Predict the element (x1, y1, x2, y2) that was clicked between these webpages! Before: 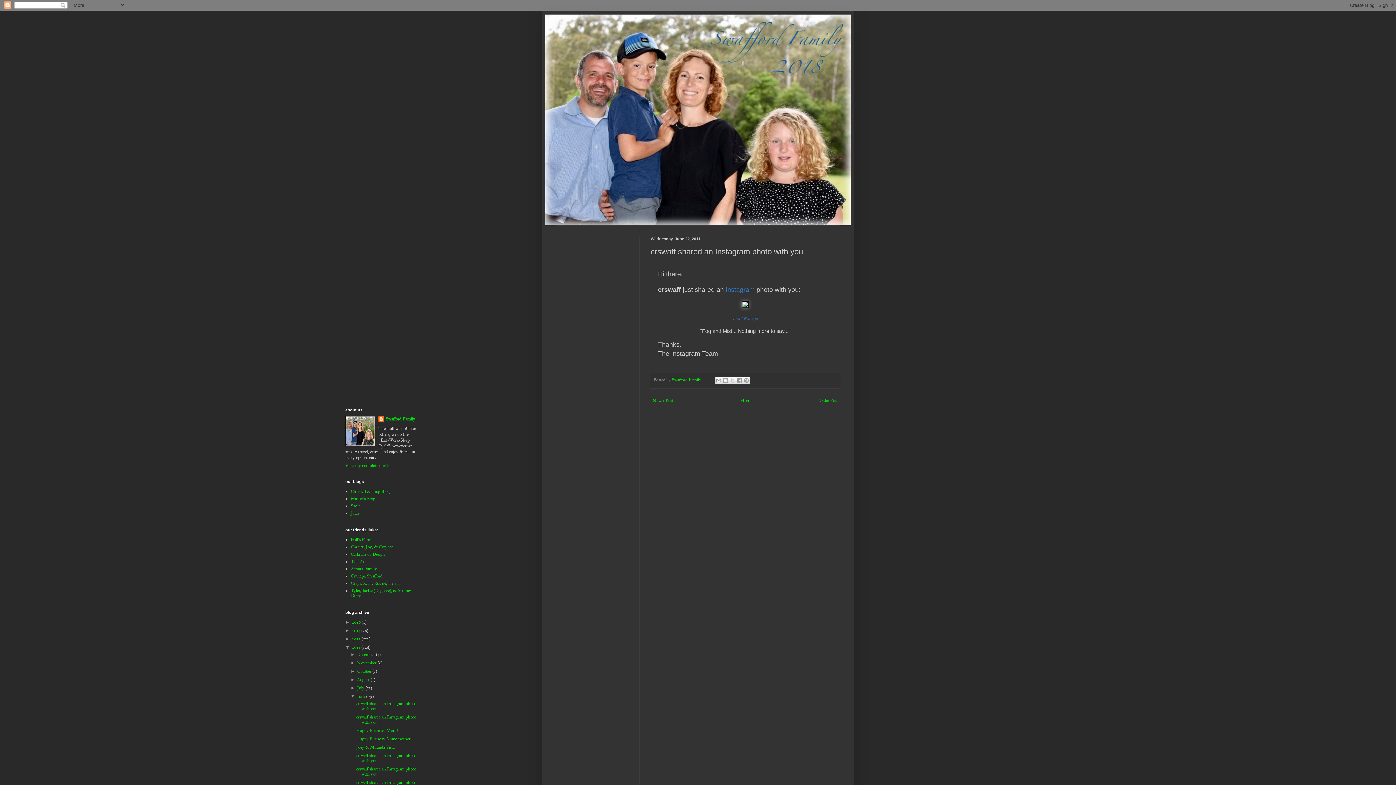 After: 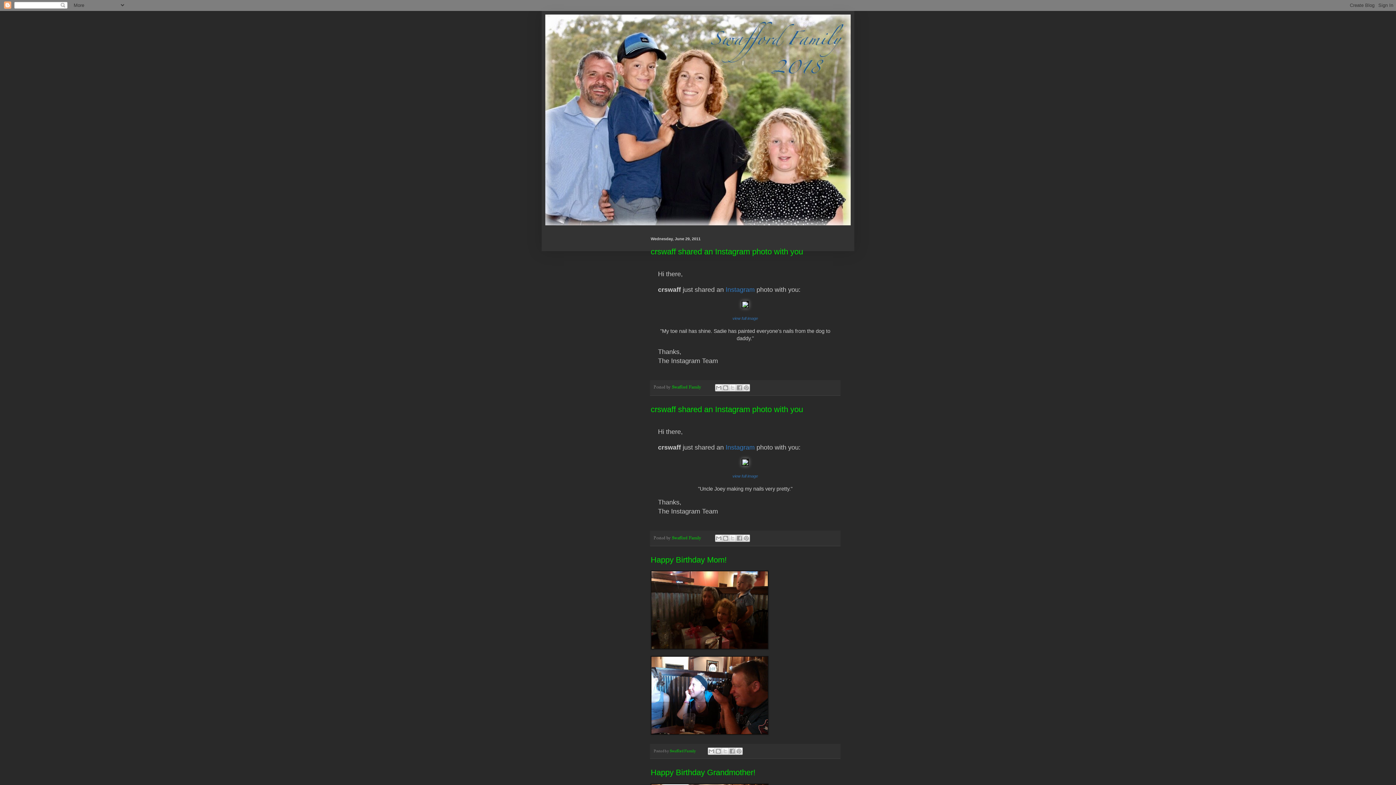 Action: bbox: (357, 694, 366, 699) label: June 